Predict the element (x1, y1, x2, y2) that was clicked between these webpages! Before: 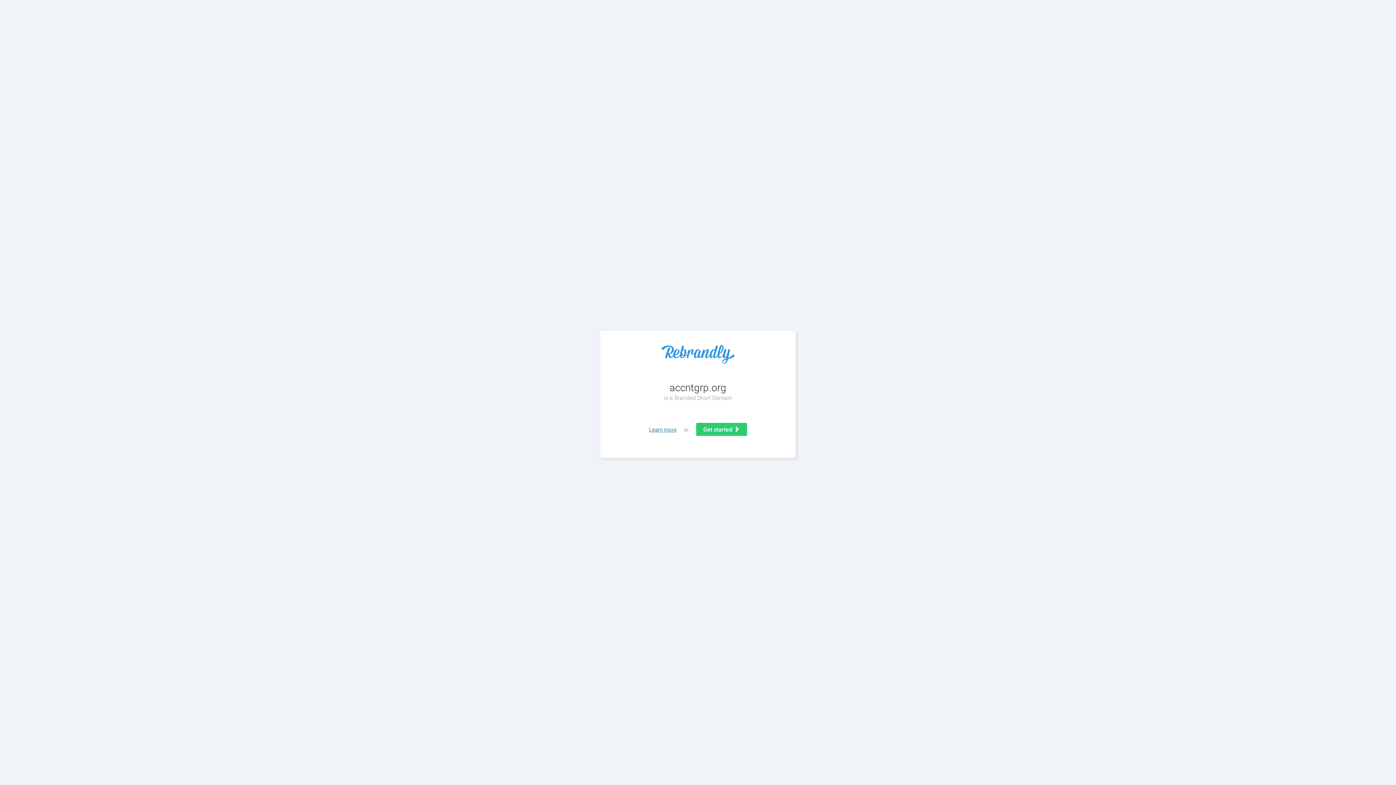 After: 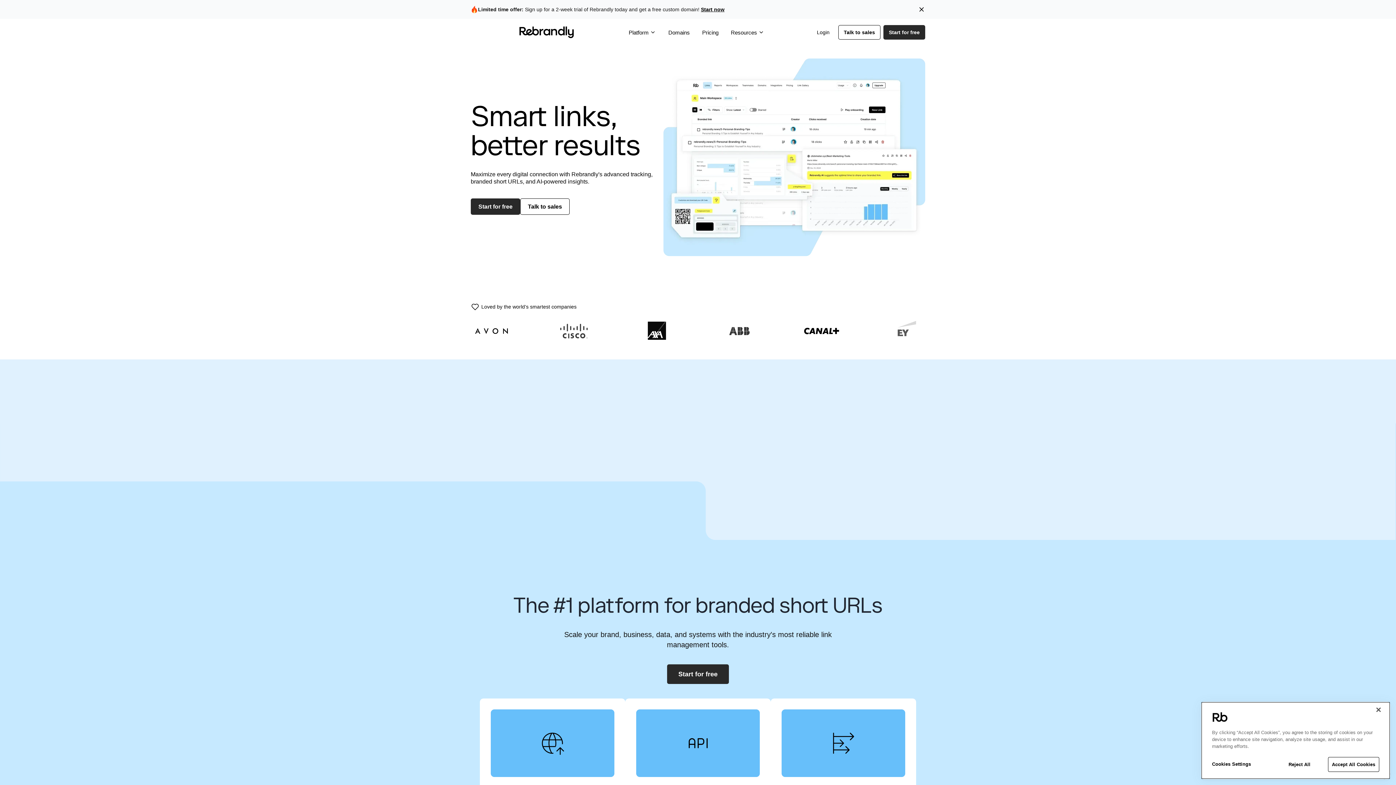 Action: bbox: (614, 345, 781, 363)